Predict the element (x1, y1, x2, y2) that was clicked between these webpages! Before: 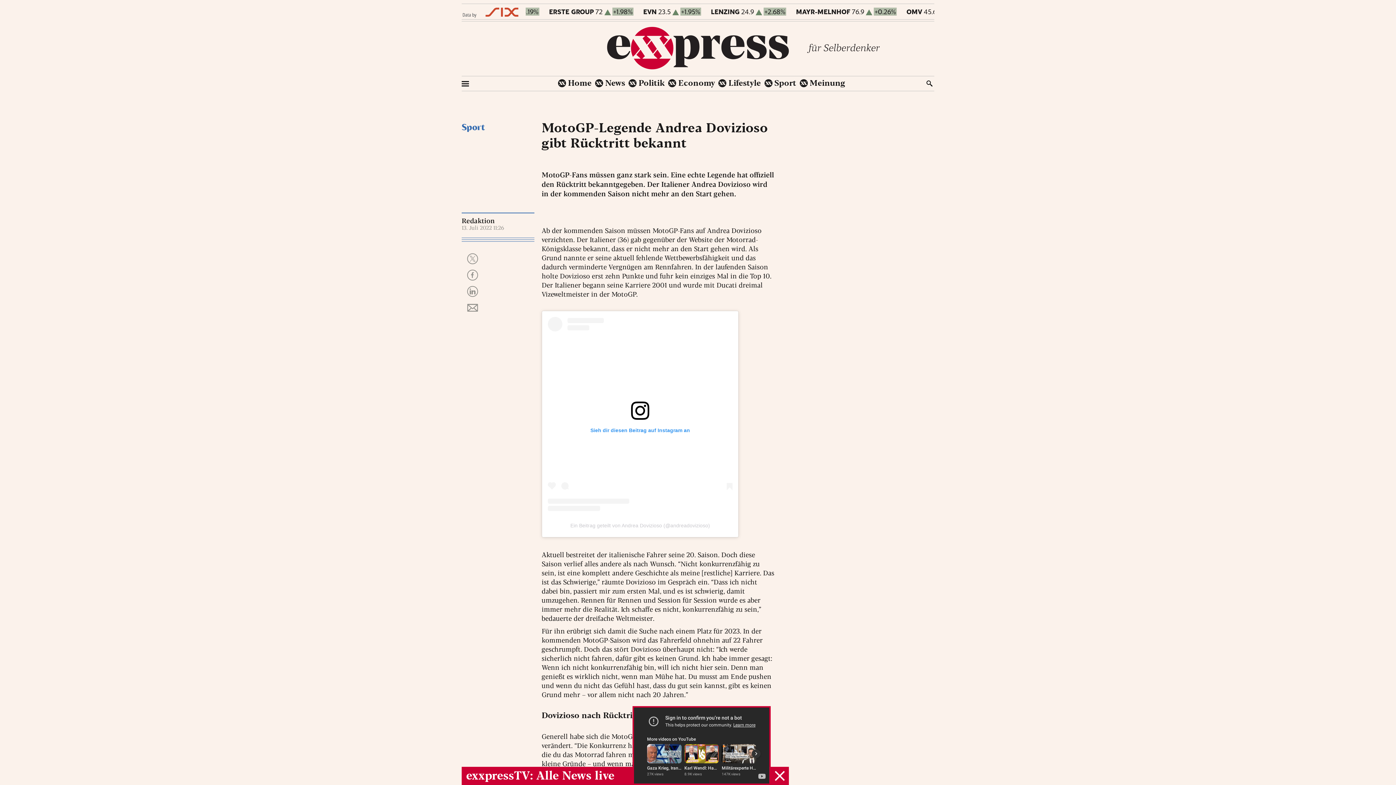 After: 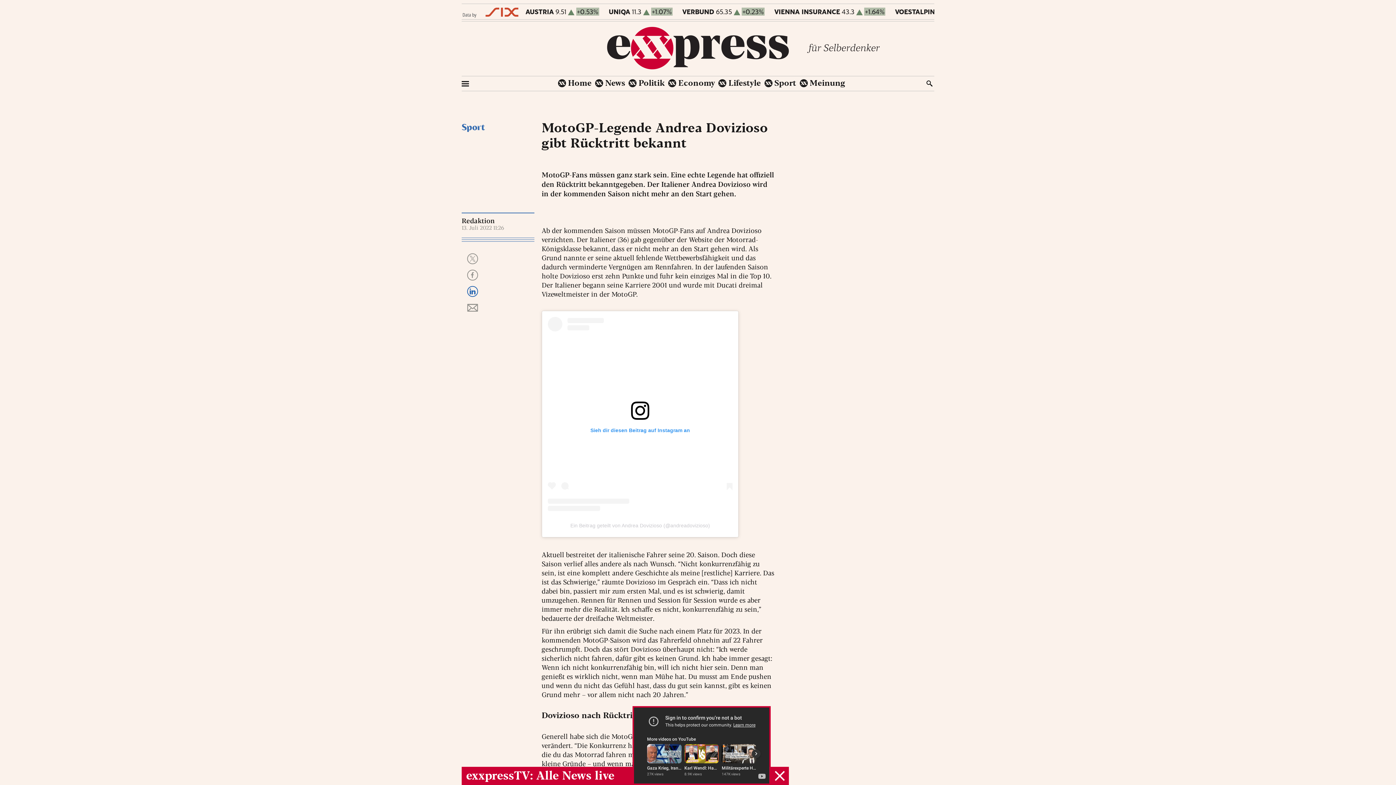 Action: bbox: (467, 286, 478, 297)